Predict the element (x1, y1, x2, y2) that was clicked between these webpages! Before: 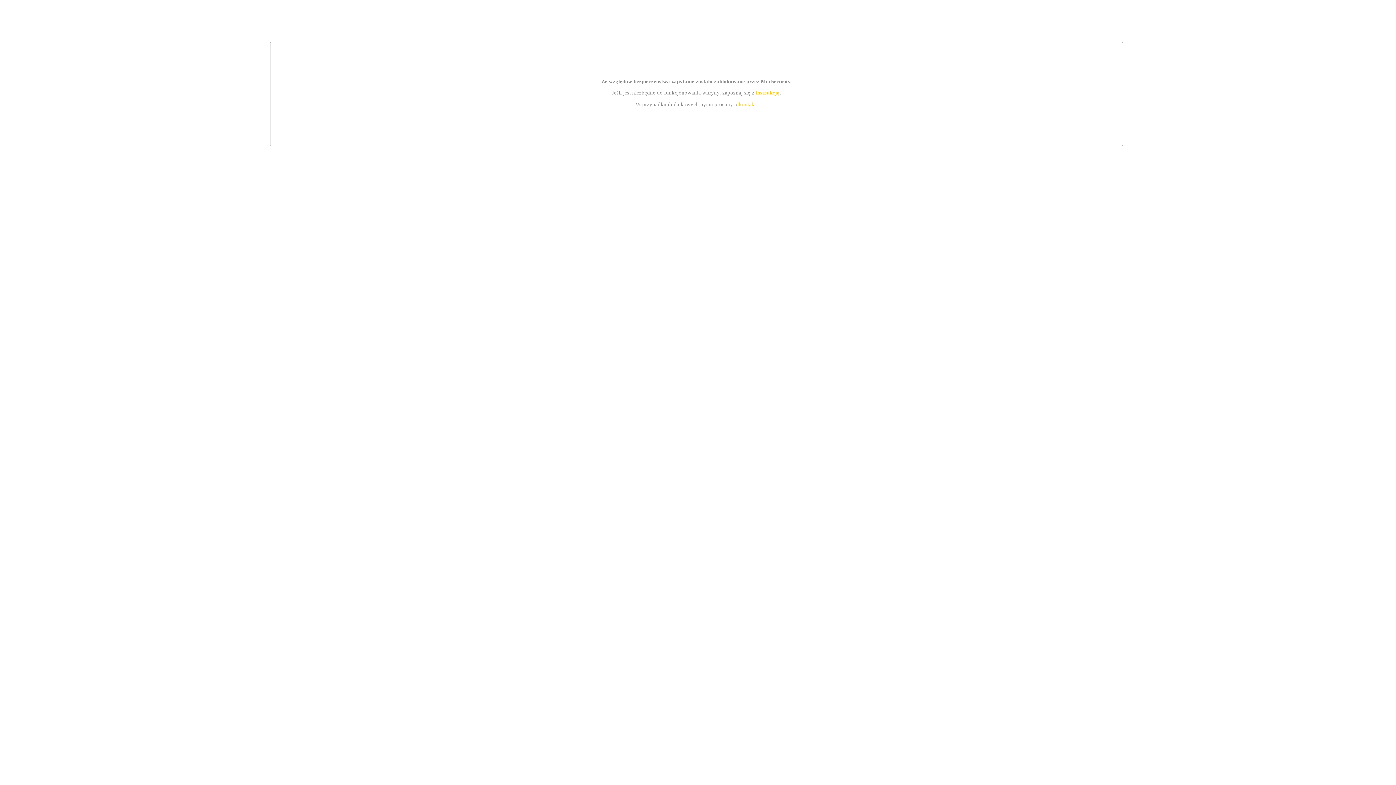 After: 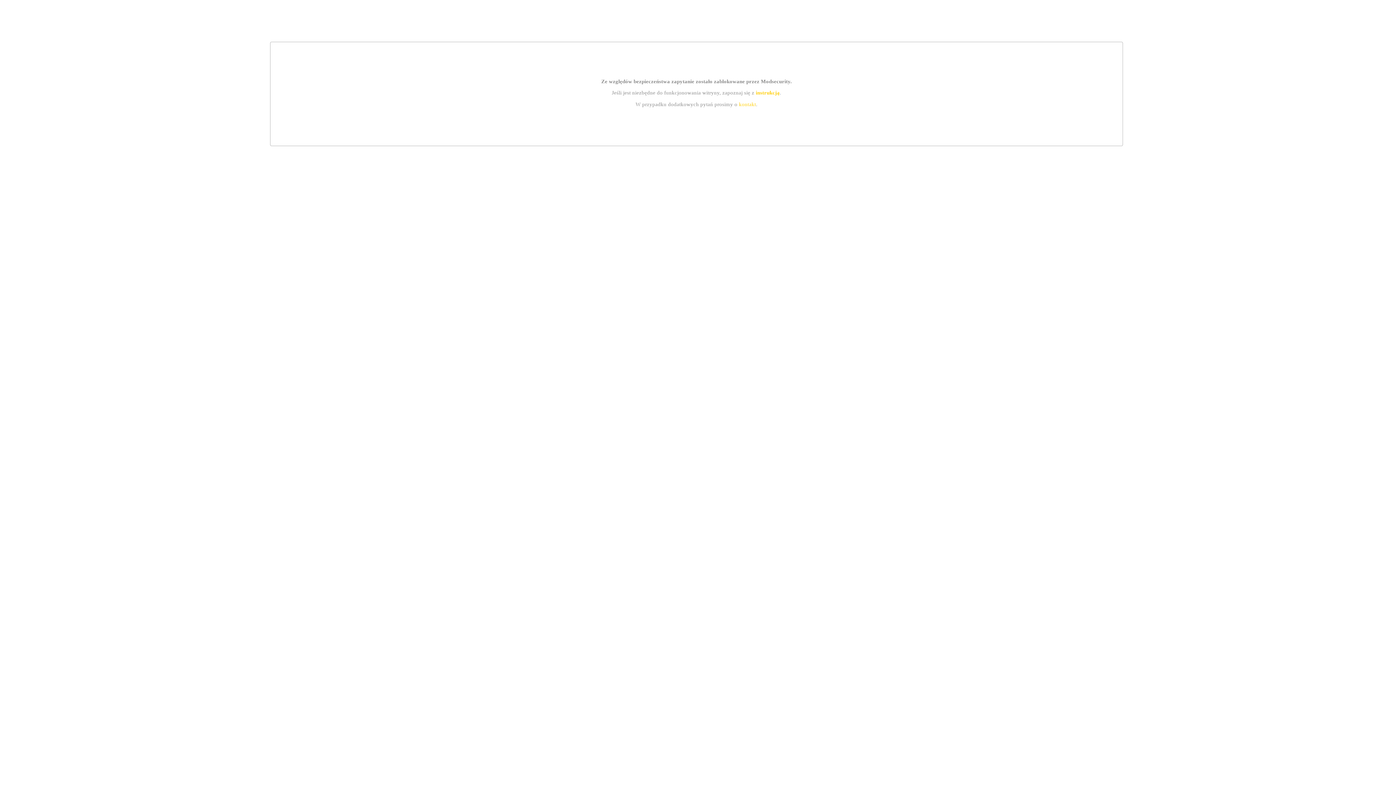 Action: bbox: (755, 89, 779, 95) label: instrukcją